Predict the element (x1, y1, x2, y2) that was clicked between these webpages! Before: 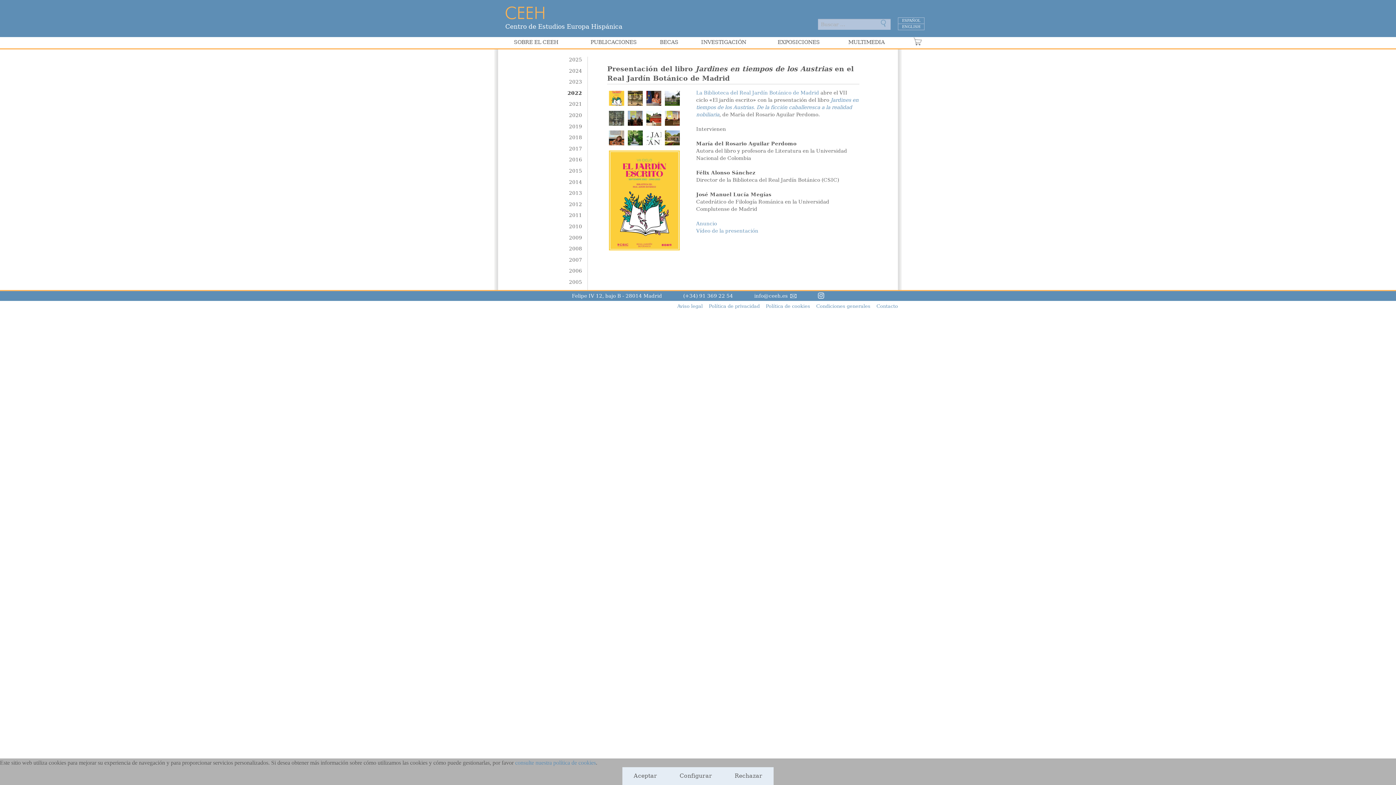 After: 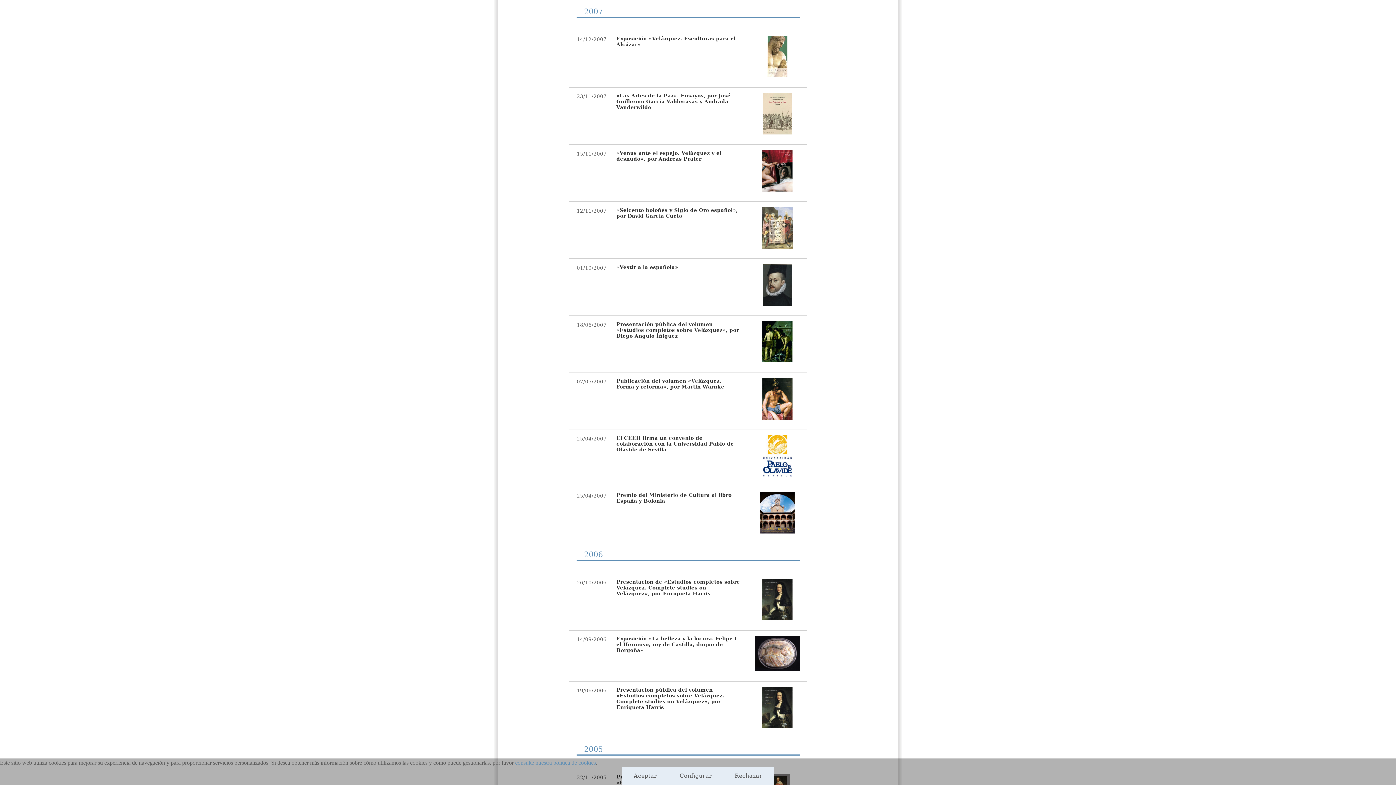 Action: label: 2007 bbox: (503, 256, 582, 263)